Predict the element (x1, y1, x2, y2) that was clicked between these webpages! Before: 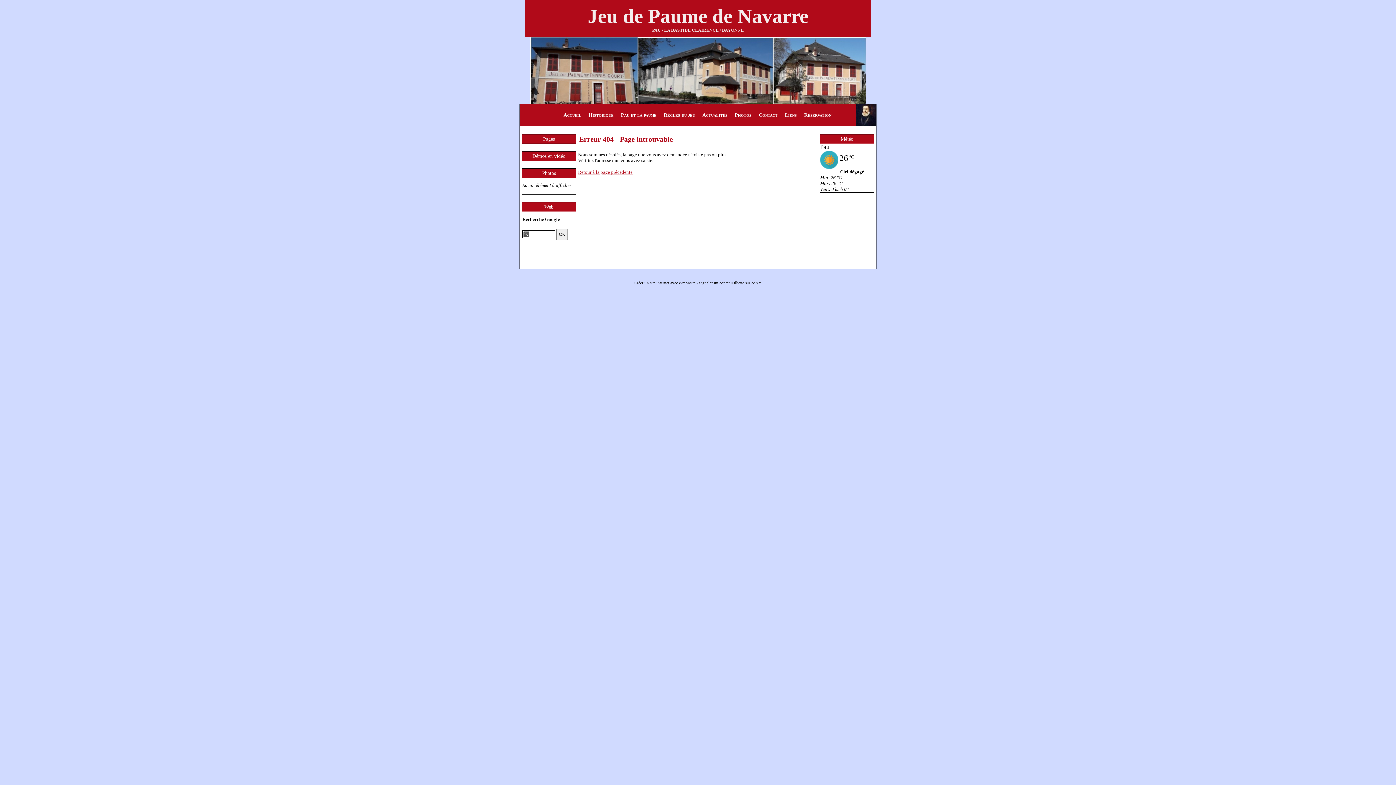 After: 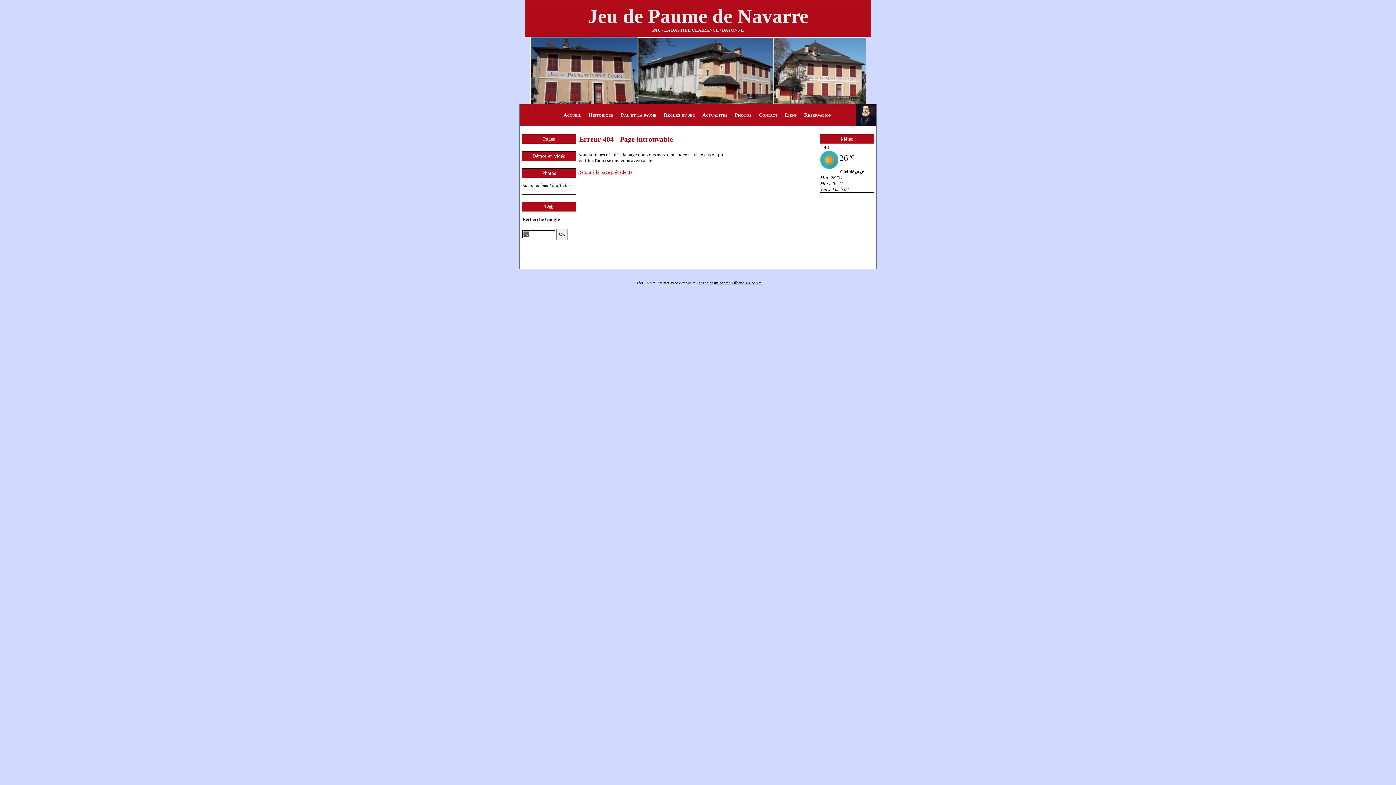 Action: bbox: (699, 280, 761, 284) label: Signaler un contenu illicite sur ce site